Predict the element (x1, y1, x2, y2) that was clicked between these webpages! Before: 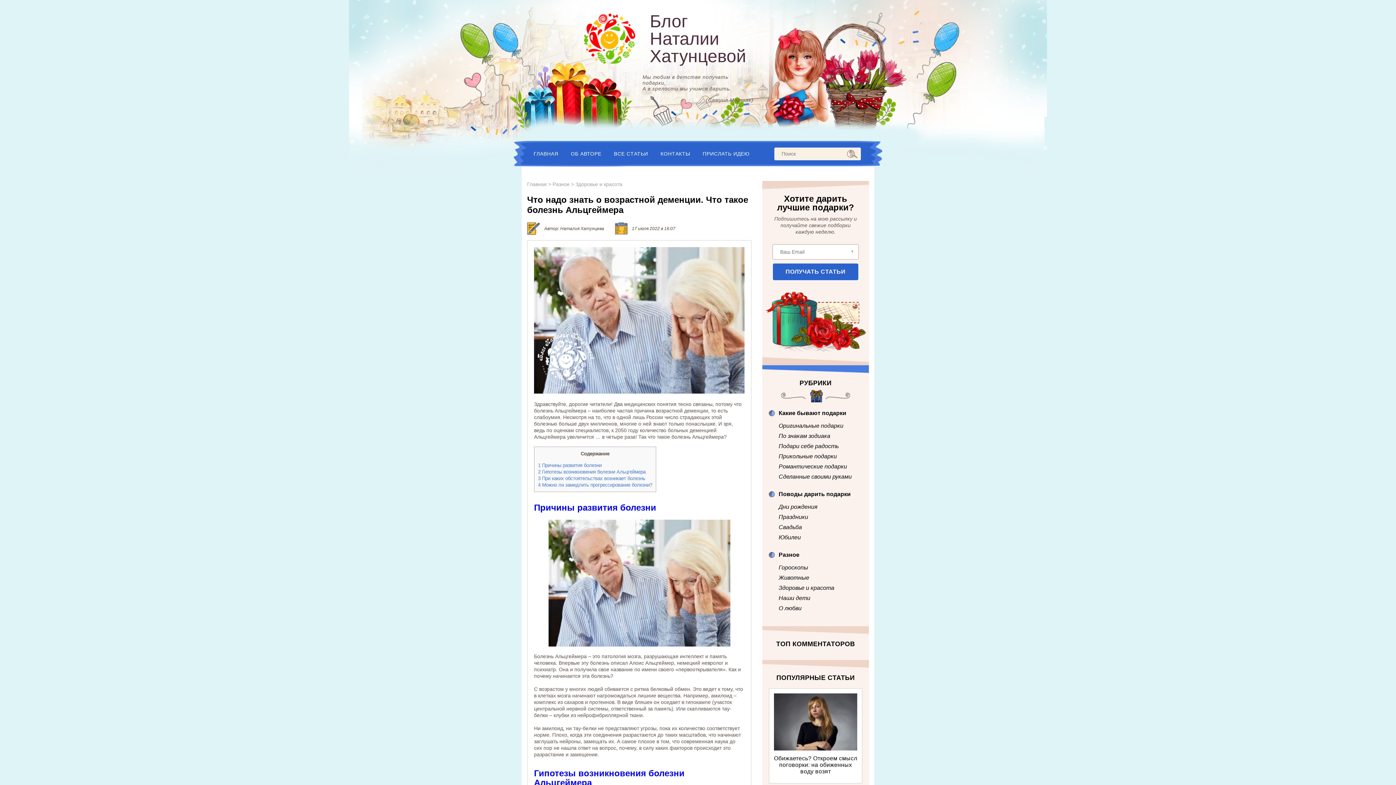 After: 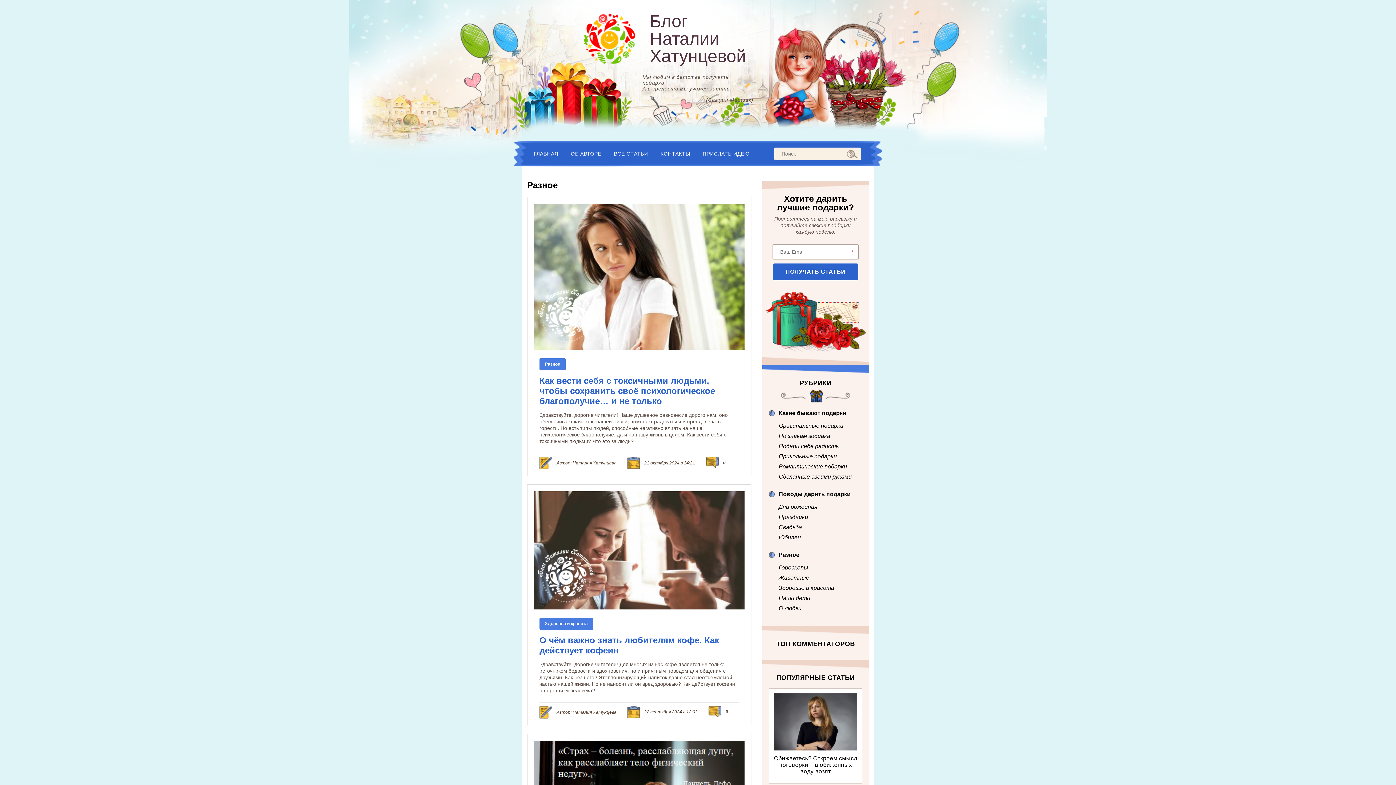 Action: bbox: (769, 551, 862, 558) label: Разноe